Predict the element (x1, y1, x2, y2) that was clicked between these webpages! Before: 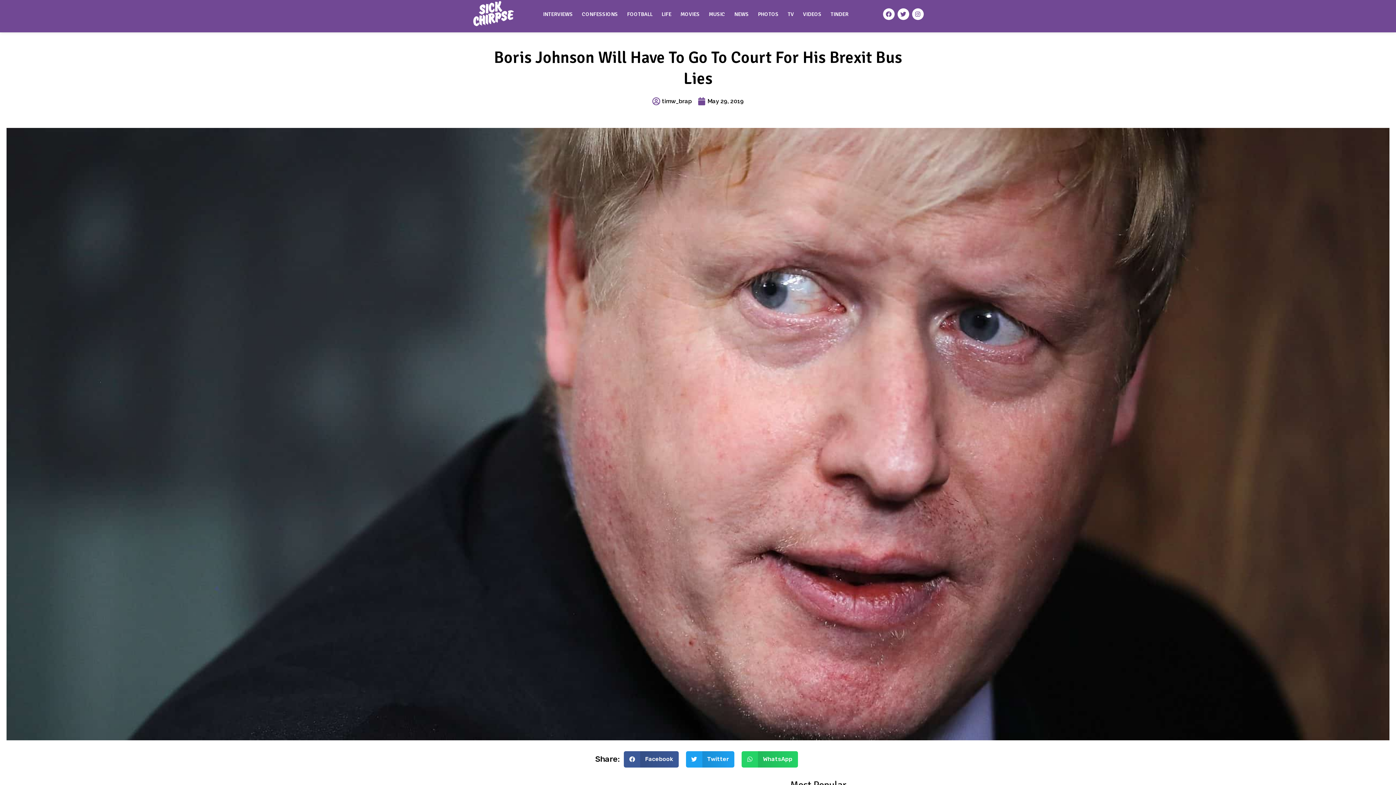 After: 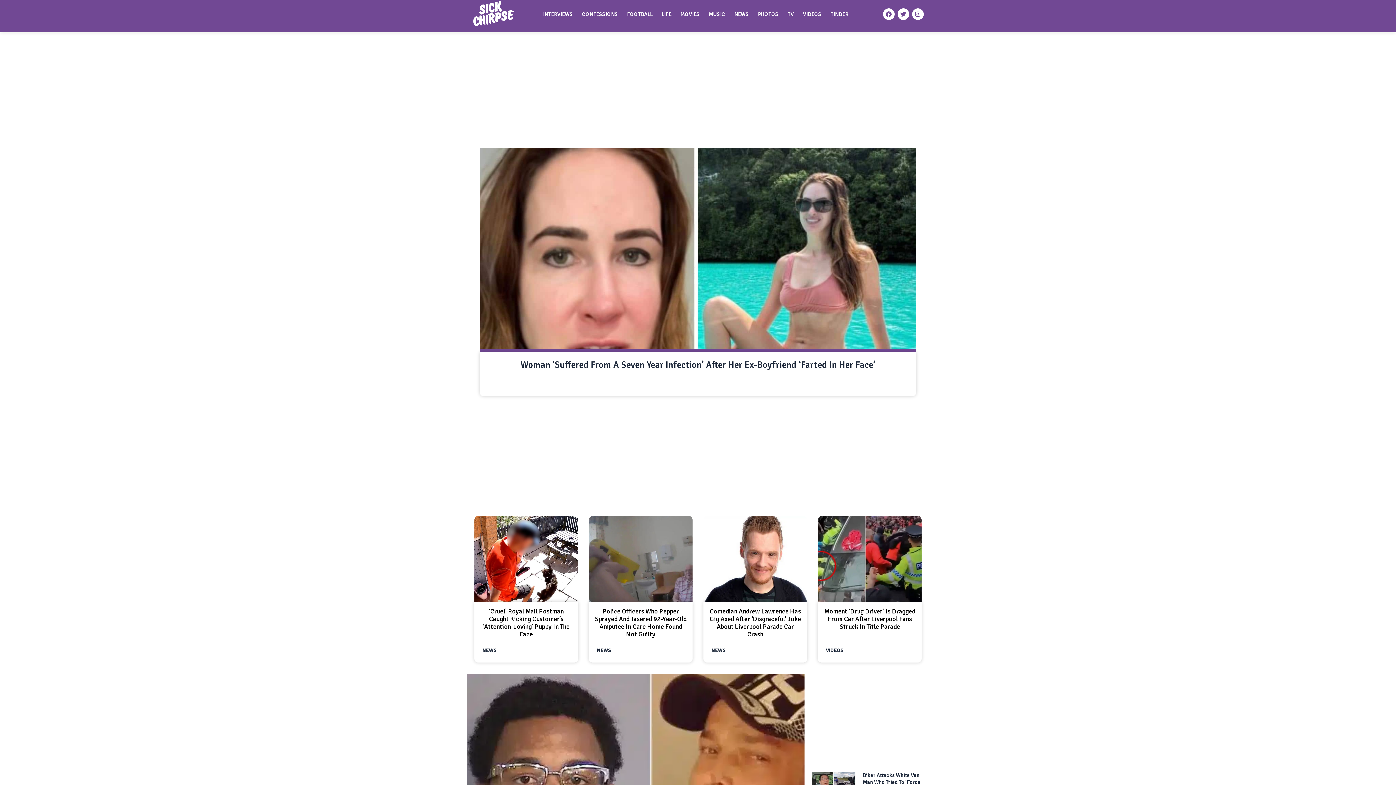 Action: bbox: (470, 0, 516, 28)